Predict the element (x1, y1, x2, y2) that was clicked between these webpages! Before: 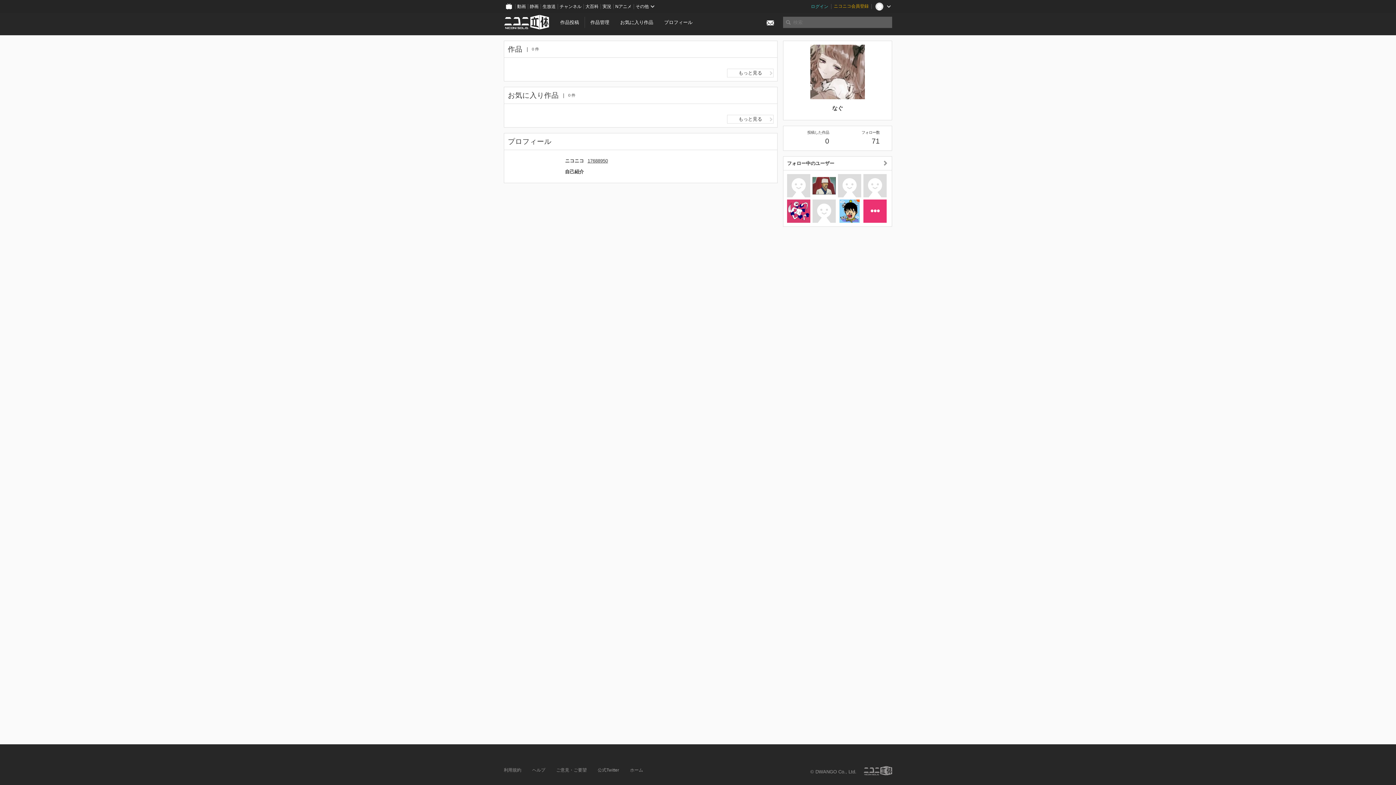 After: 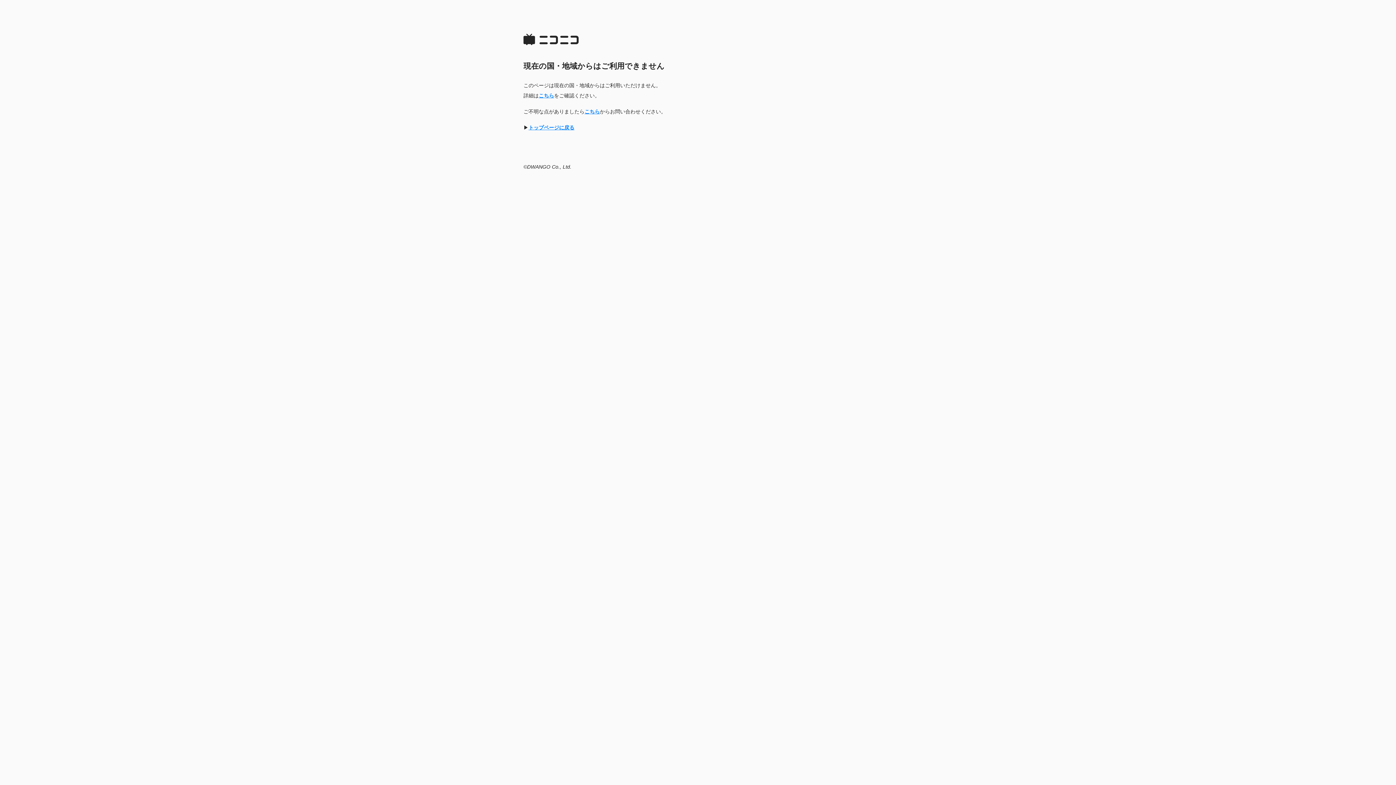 Action: label: 静画 bbox: (527, 0, 540, 13)